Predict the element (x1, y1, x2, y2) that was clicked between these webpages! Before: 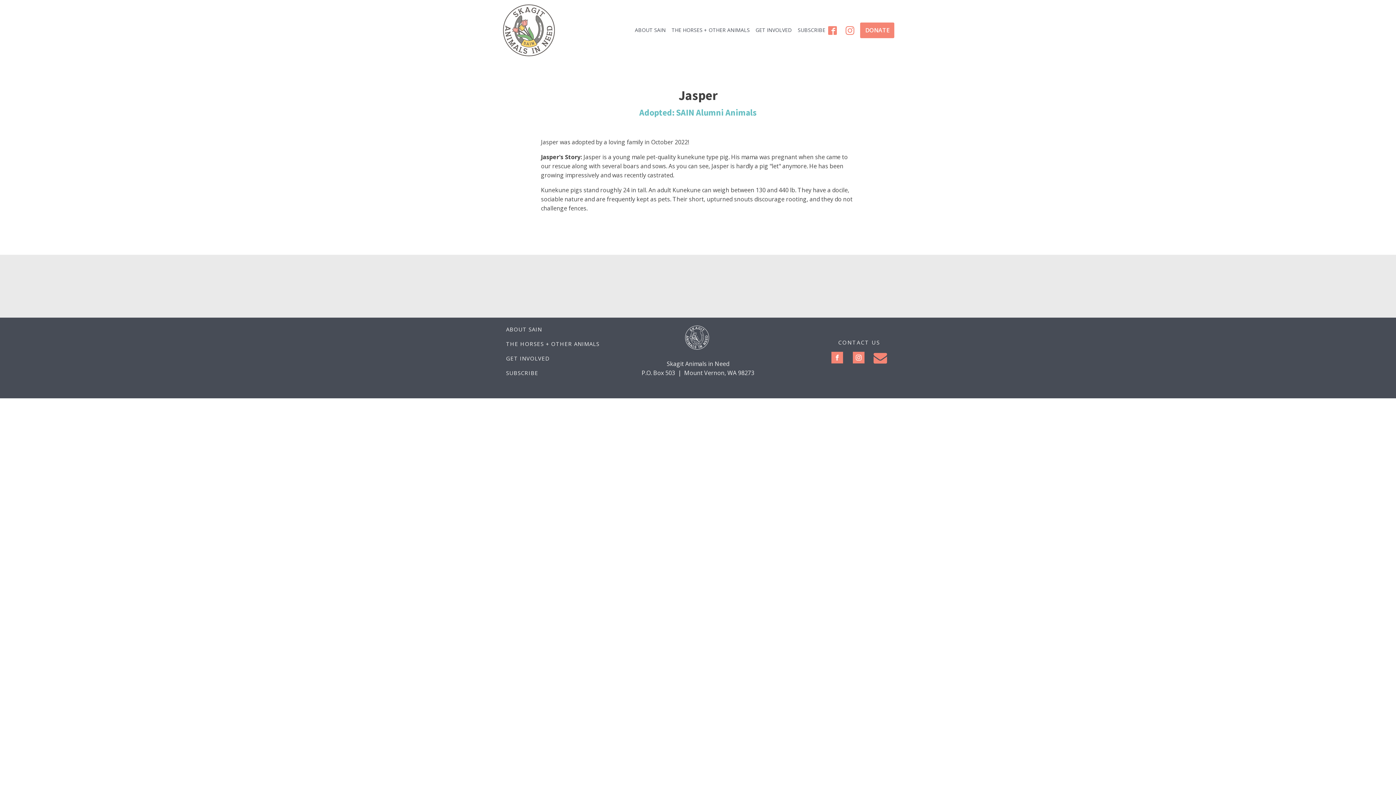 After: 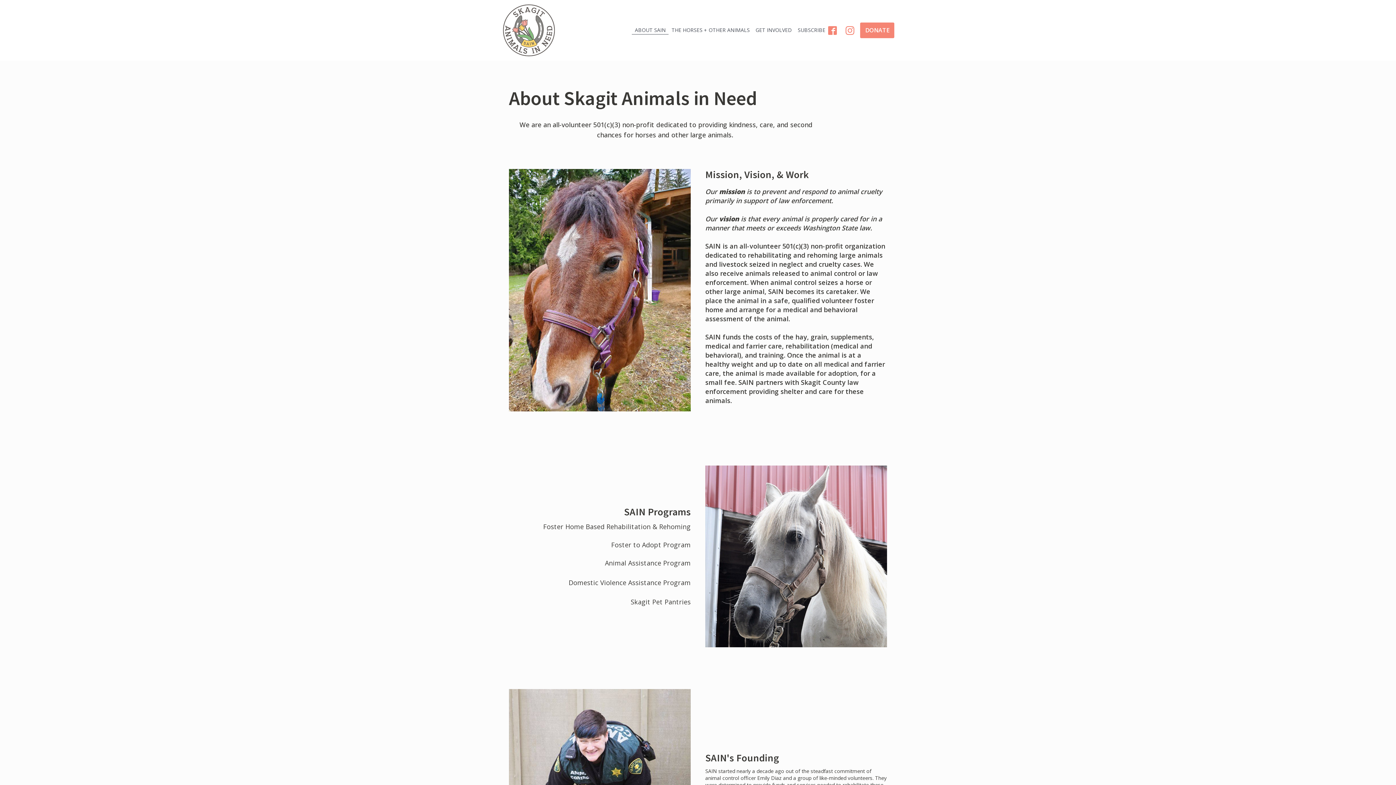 Action: label: ABOUT SAIN bbox: (632, 26, 668, 34)